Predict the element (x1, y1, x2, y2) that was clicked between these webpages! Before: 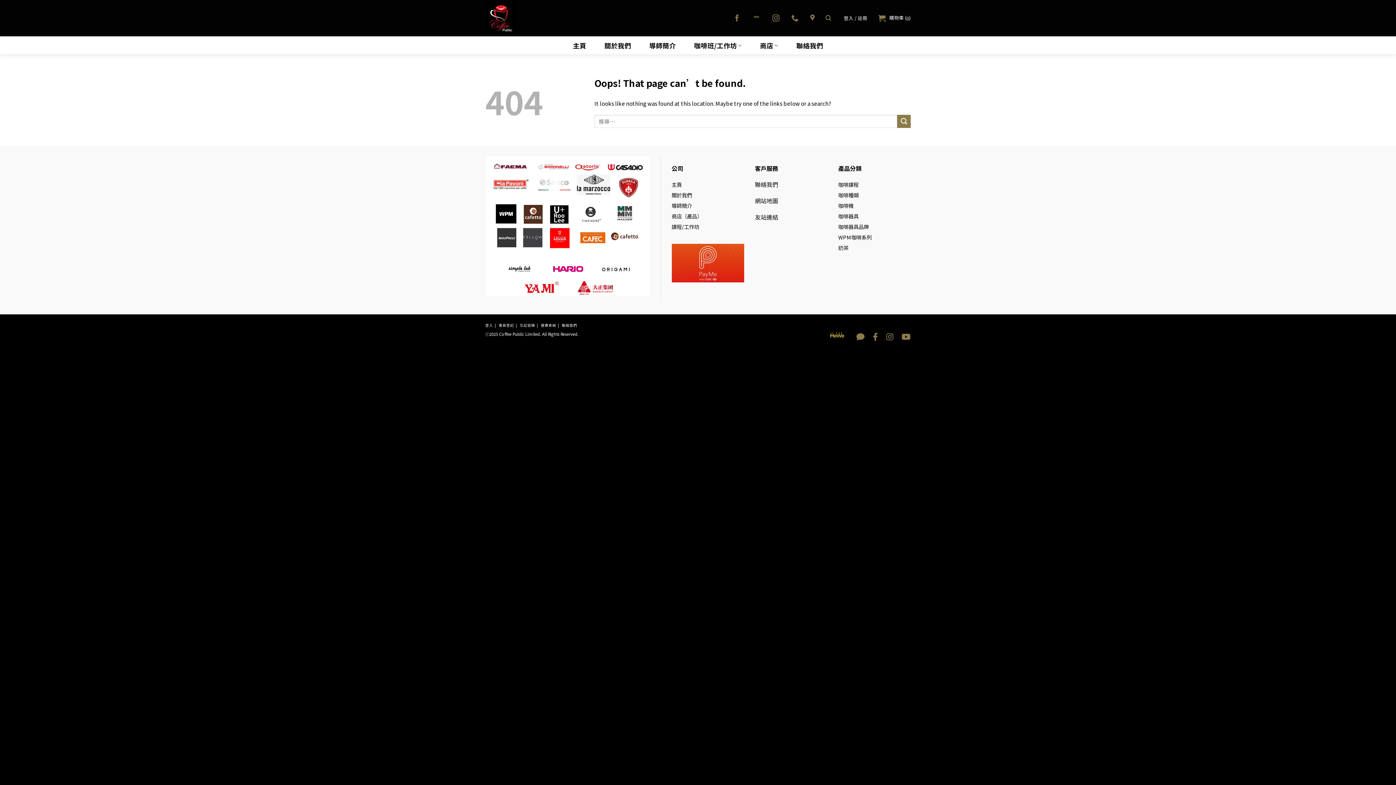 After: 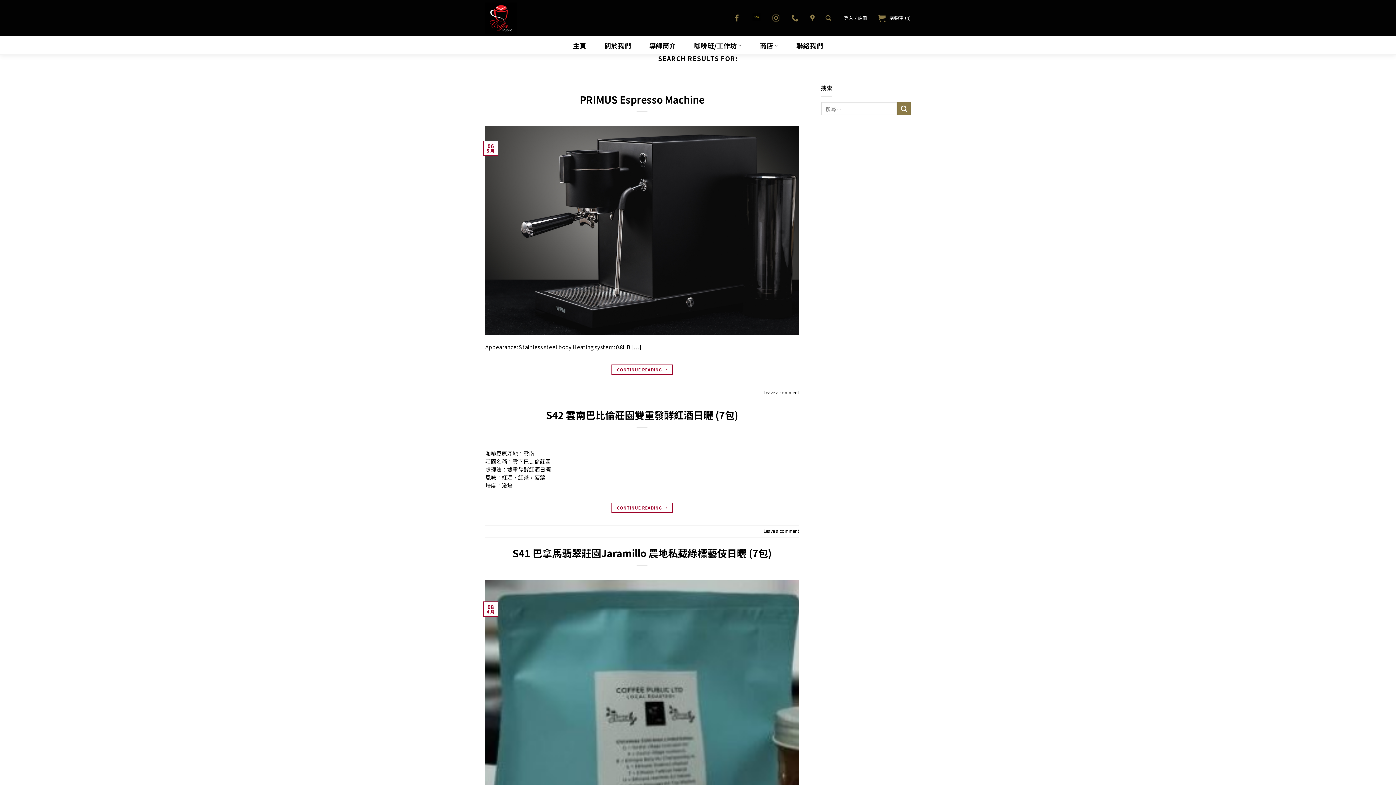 Action: label: Submit bbox: (897, 114, 910, 127)